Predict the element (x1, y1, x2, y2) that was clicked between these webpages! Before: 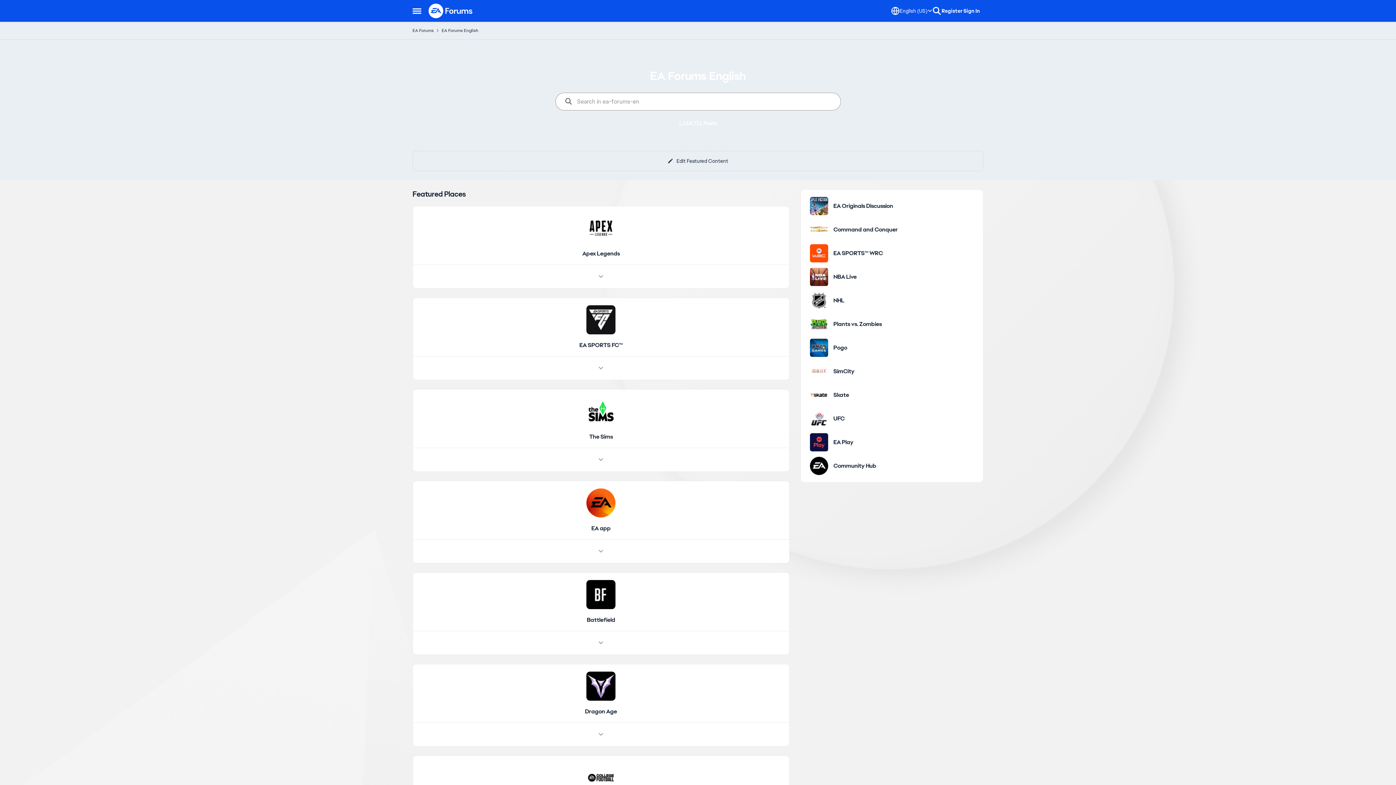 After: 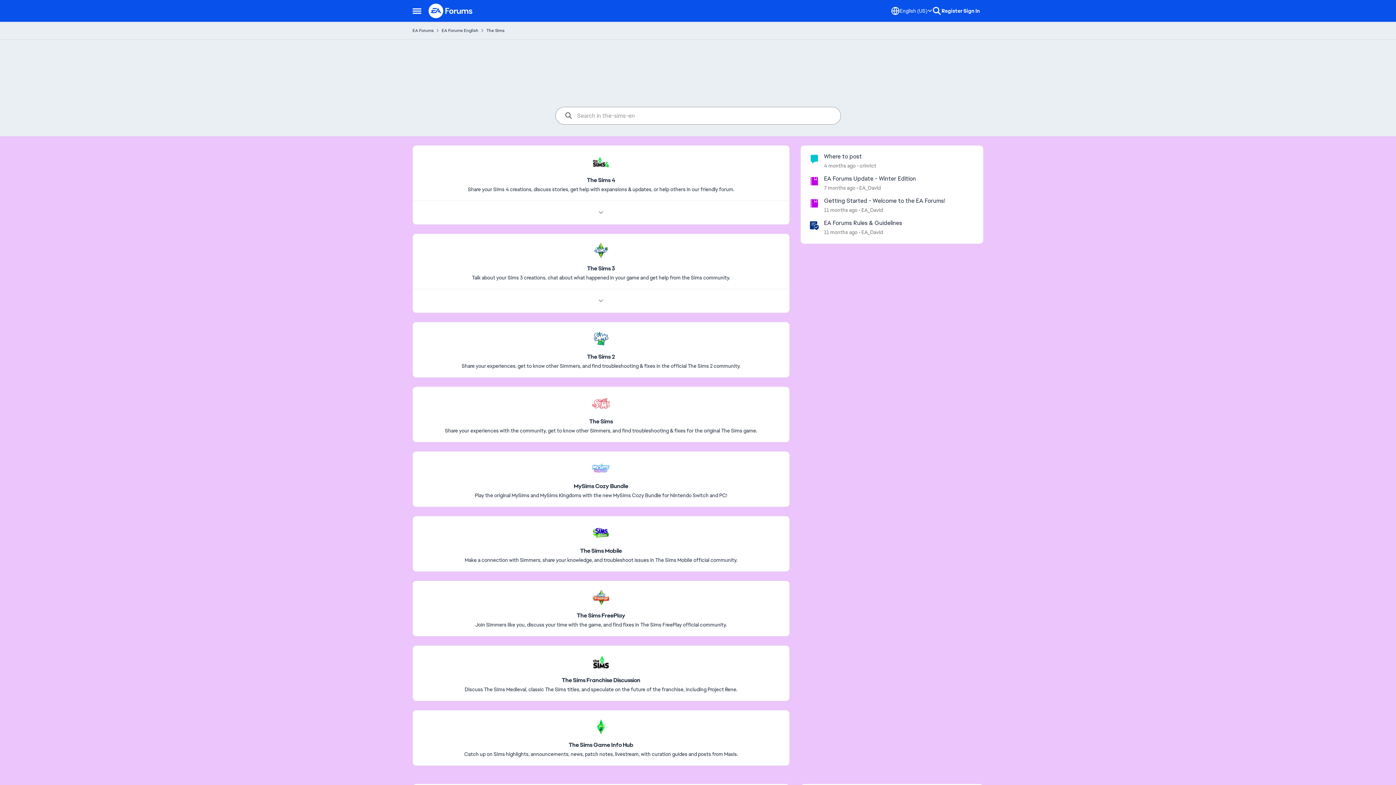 Action: bbox: (589, 433, 613, 440) label: Place The Sims